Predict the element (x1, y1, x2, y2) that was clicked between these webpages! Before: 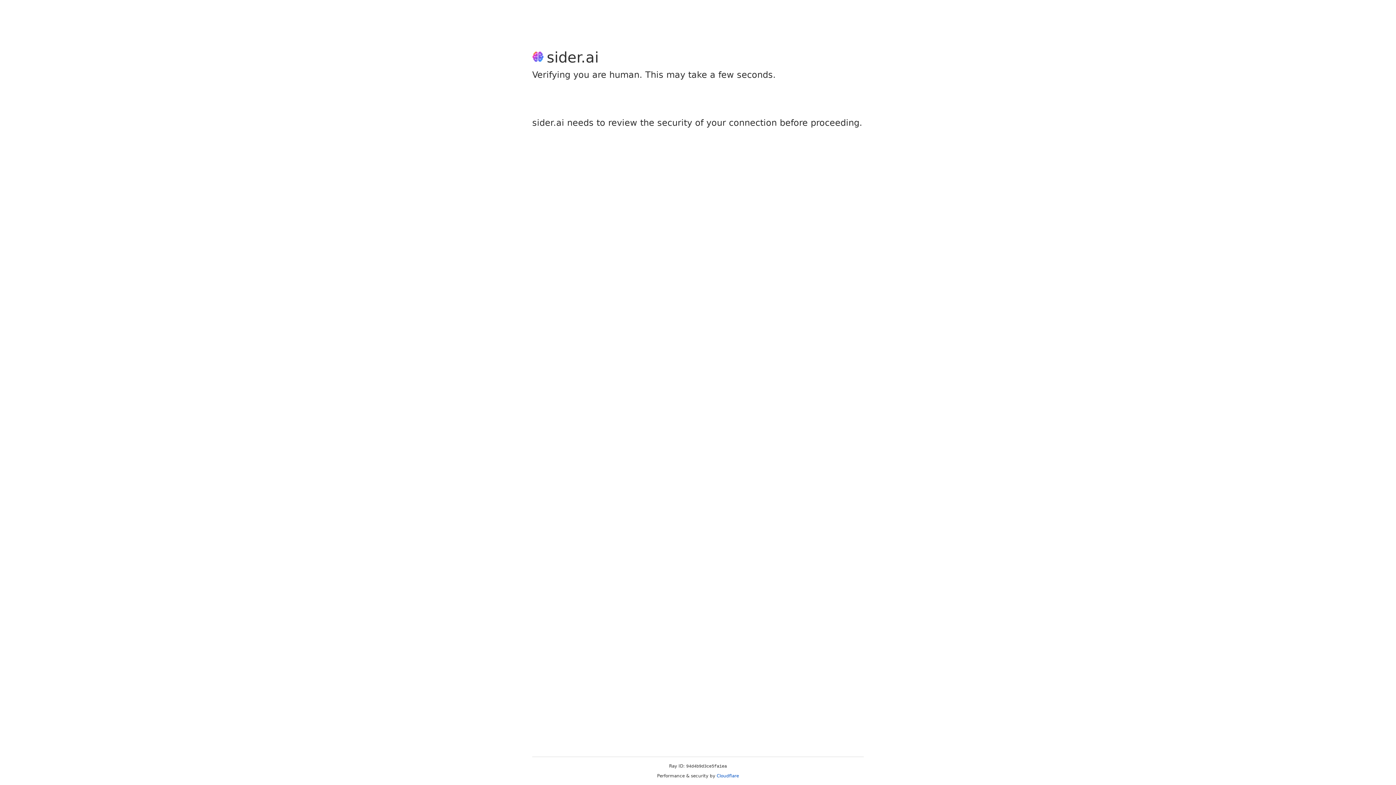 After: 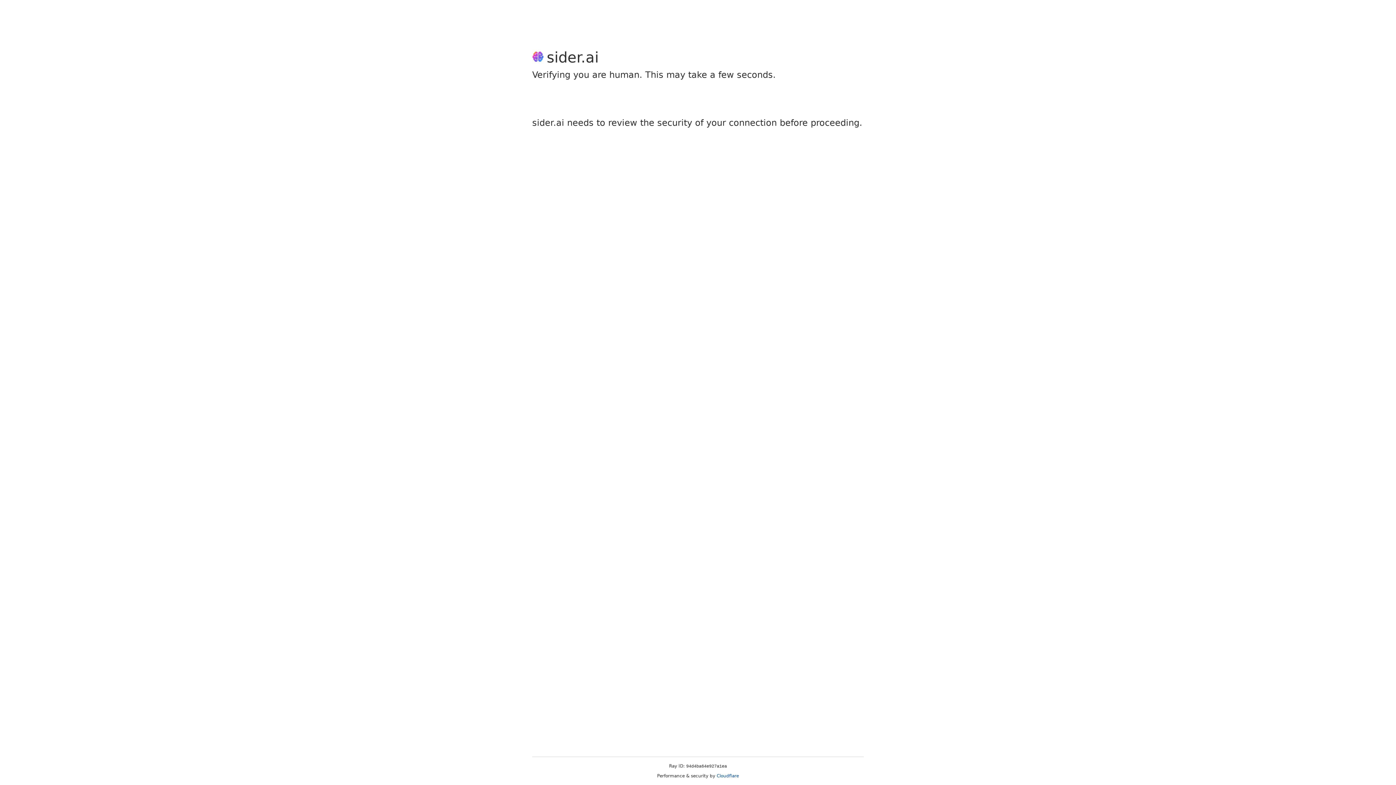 Action: label: Cloudflare bbox: (716, 773, 739, 778)